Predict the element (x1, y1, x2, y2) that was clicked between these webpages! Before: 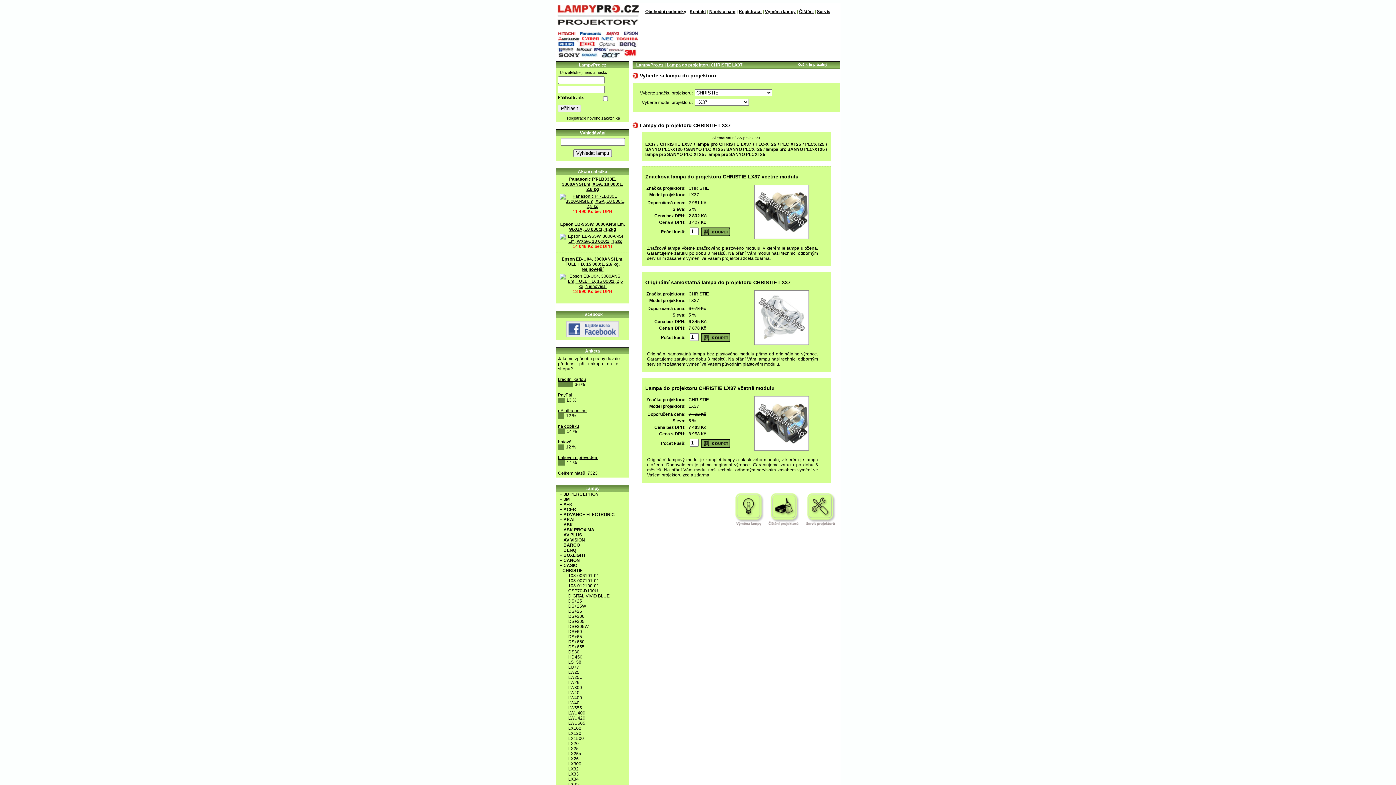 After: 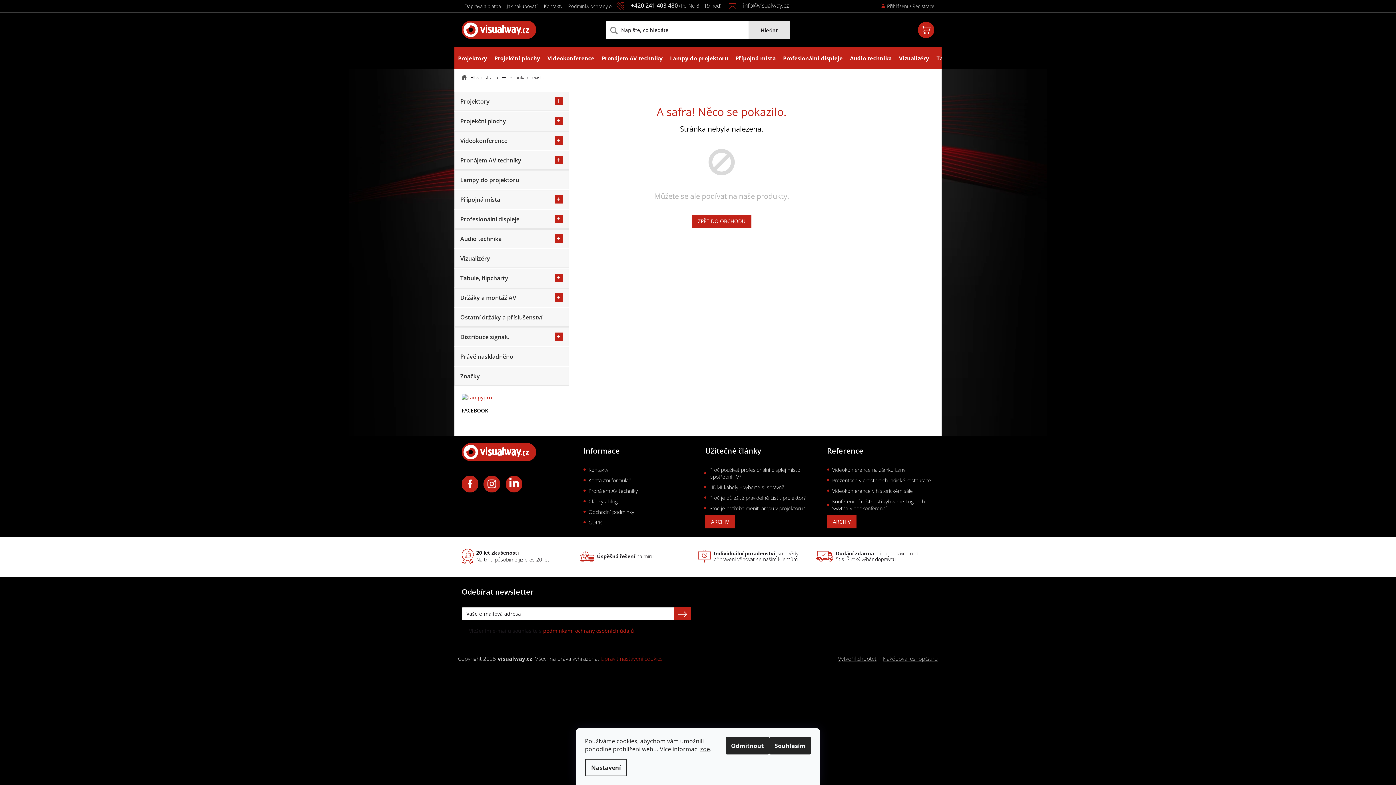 Action: bbox: (562, 176, 623, 192) label: Panasonic PT-LB330E, 3300ANSI Lm, XGA, 10 000:1, 2,8 kg